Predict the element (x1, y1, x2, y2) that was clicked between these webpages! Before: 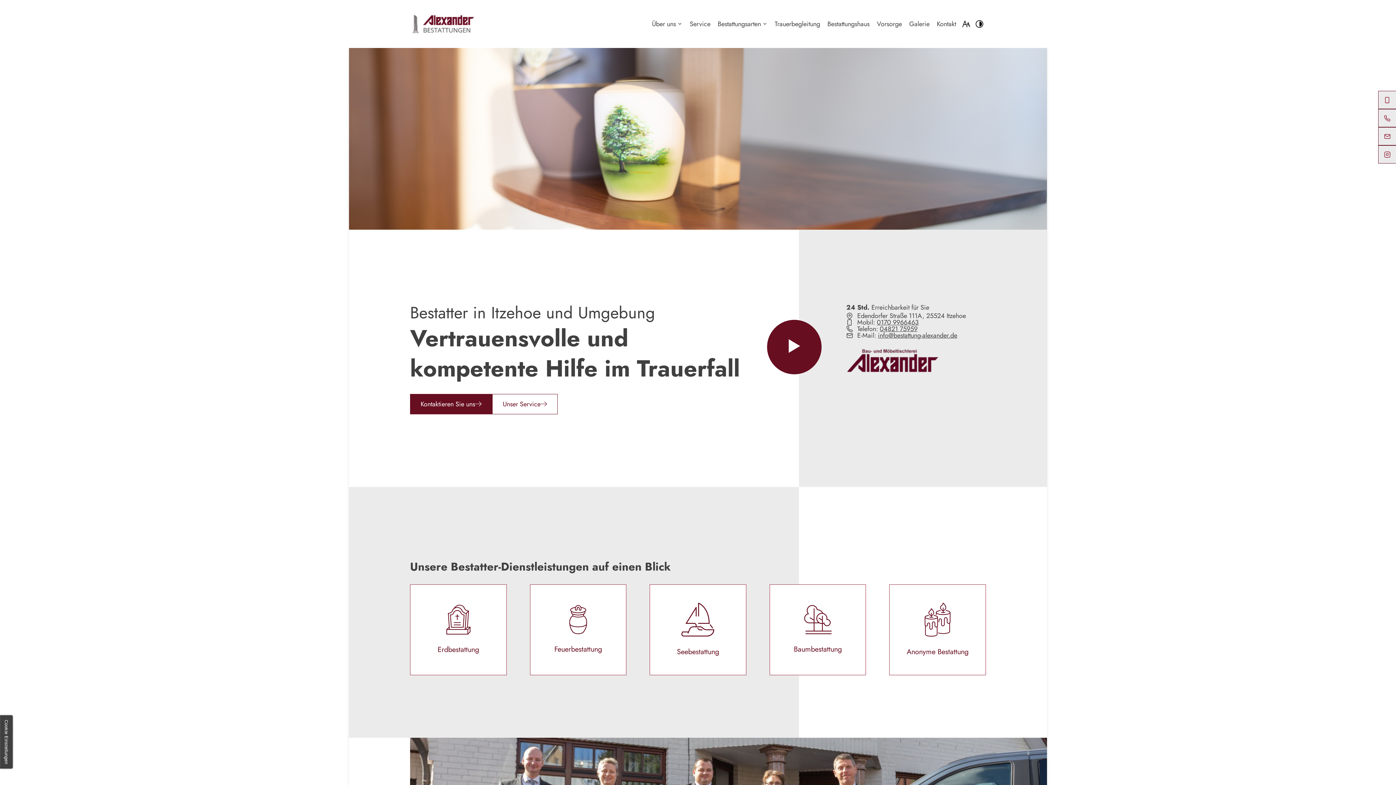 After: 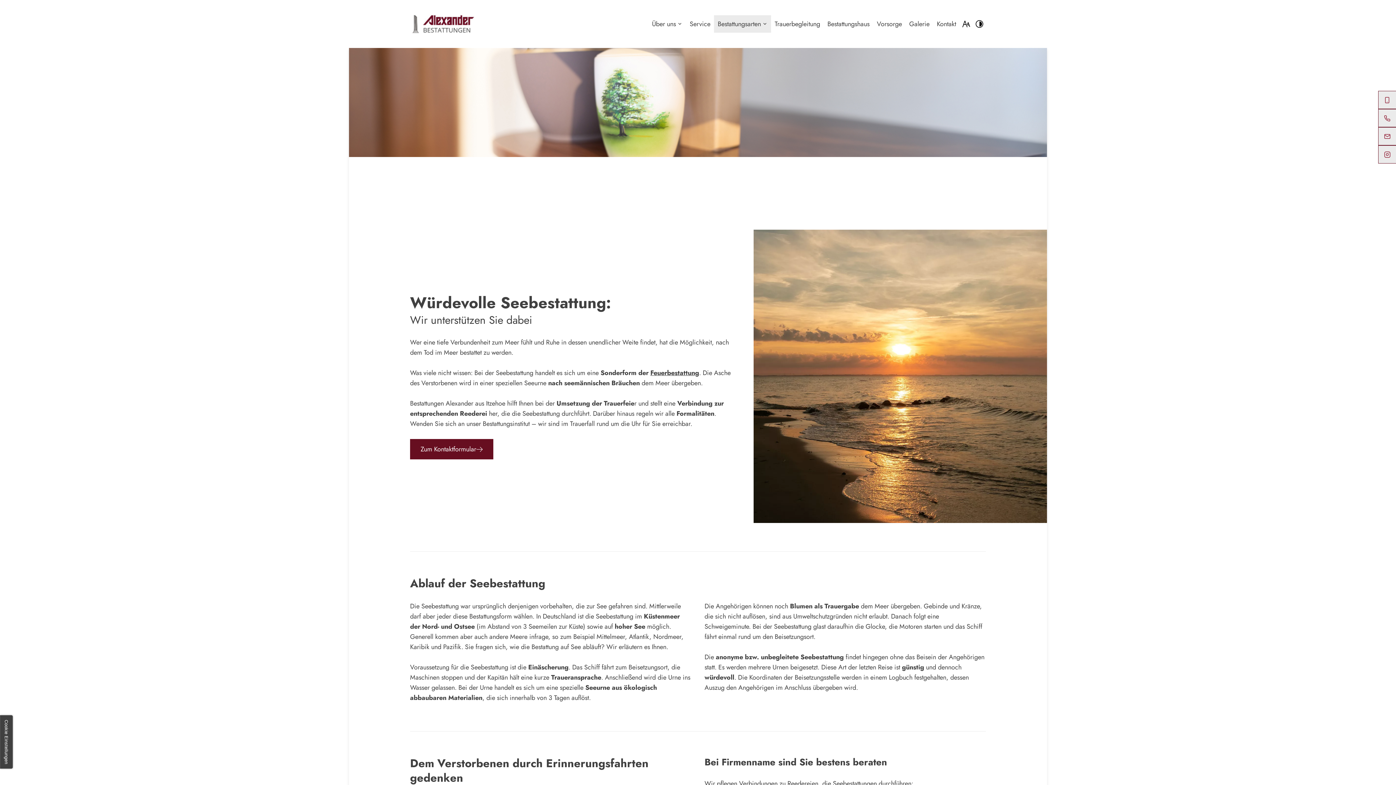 Action: bbox: (649, 584, 746, 675) label: Seebestattung